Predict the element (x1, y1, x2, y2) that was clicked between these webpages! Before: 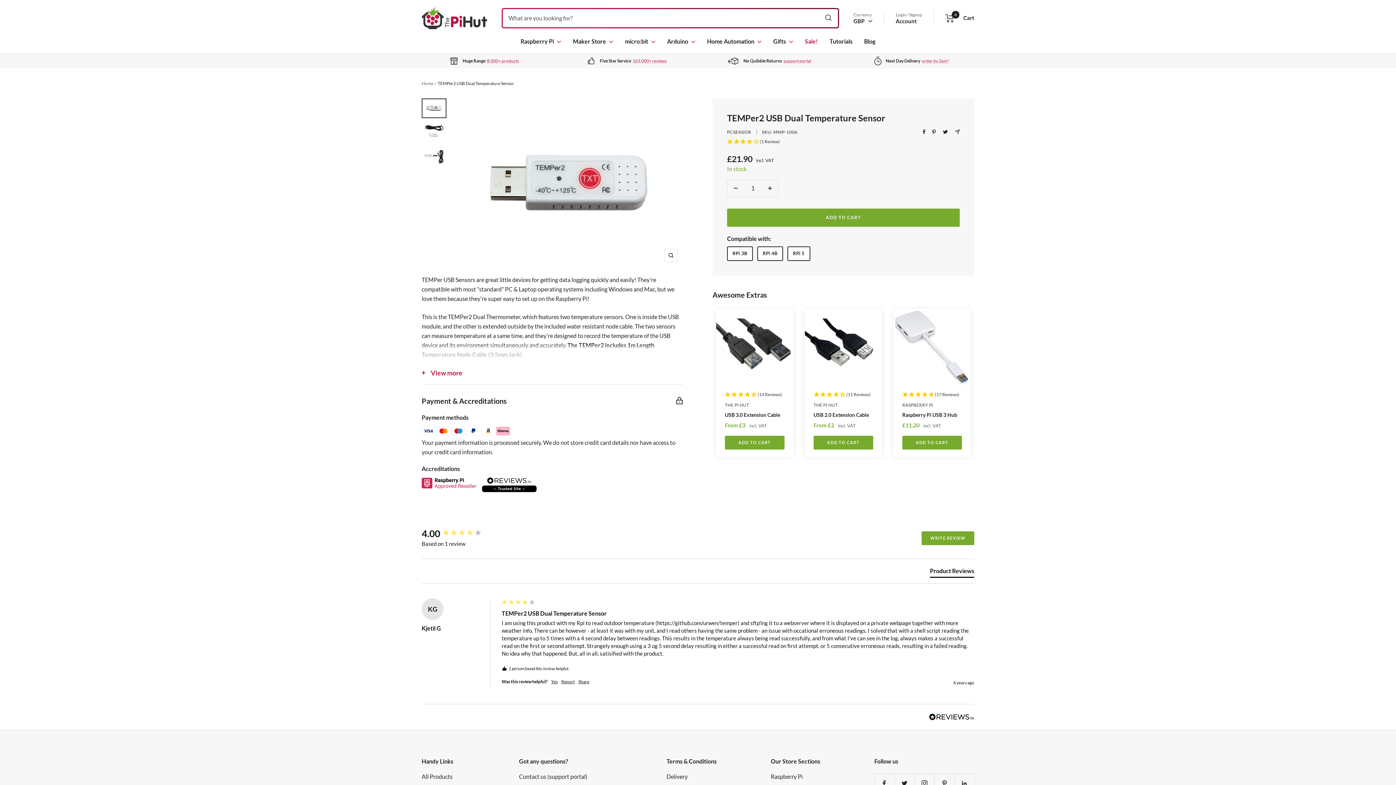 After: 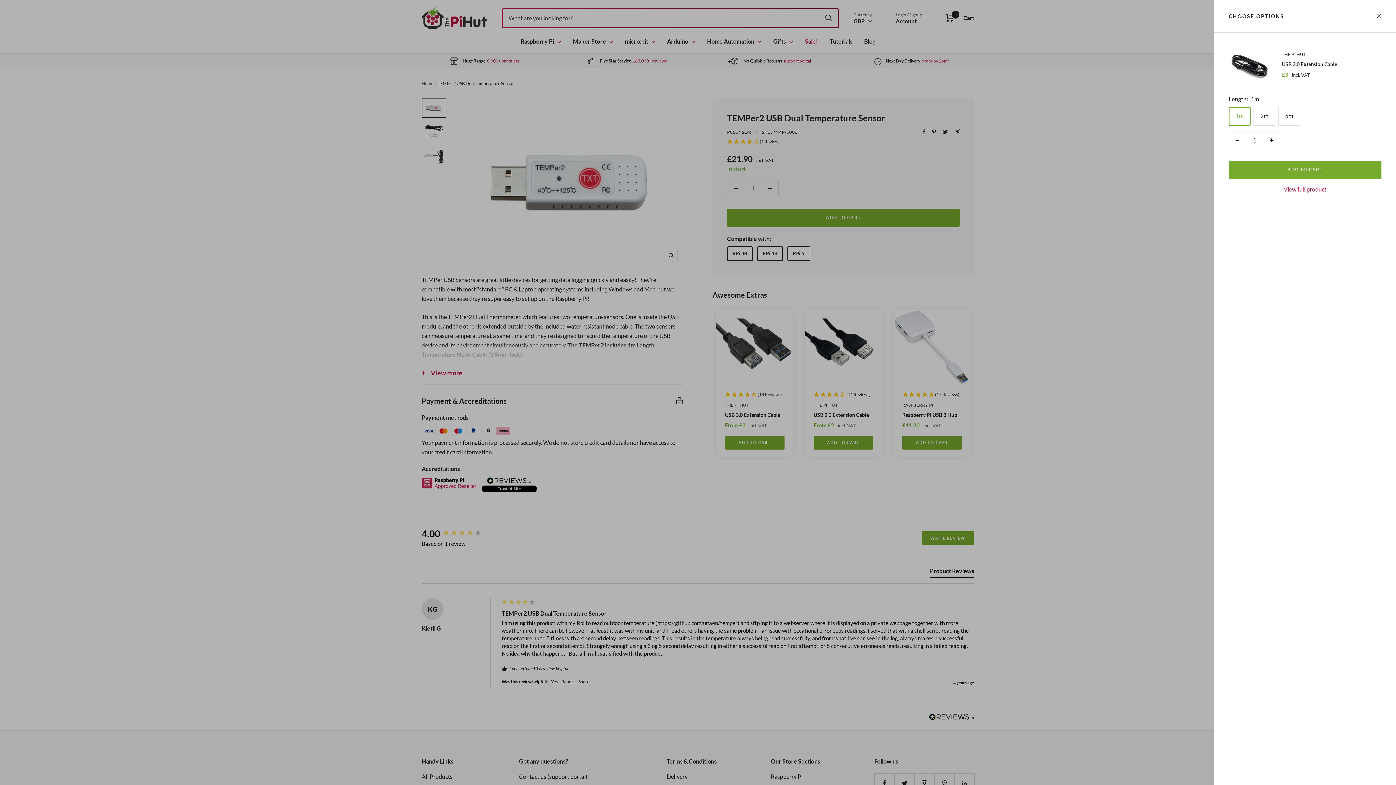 Action: label: ADD TO CART bbox: (725, 436, 784, 449)